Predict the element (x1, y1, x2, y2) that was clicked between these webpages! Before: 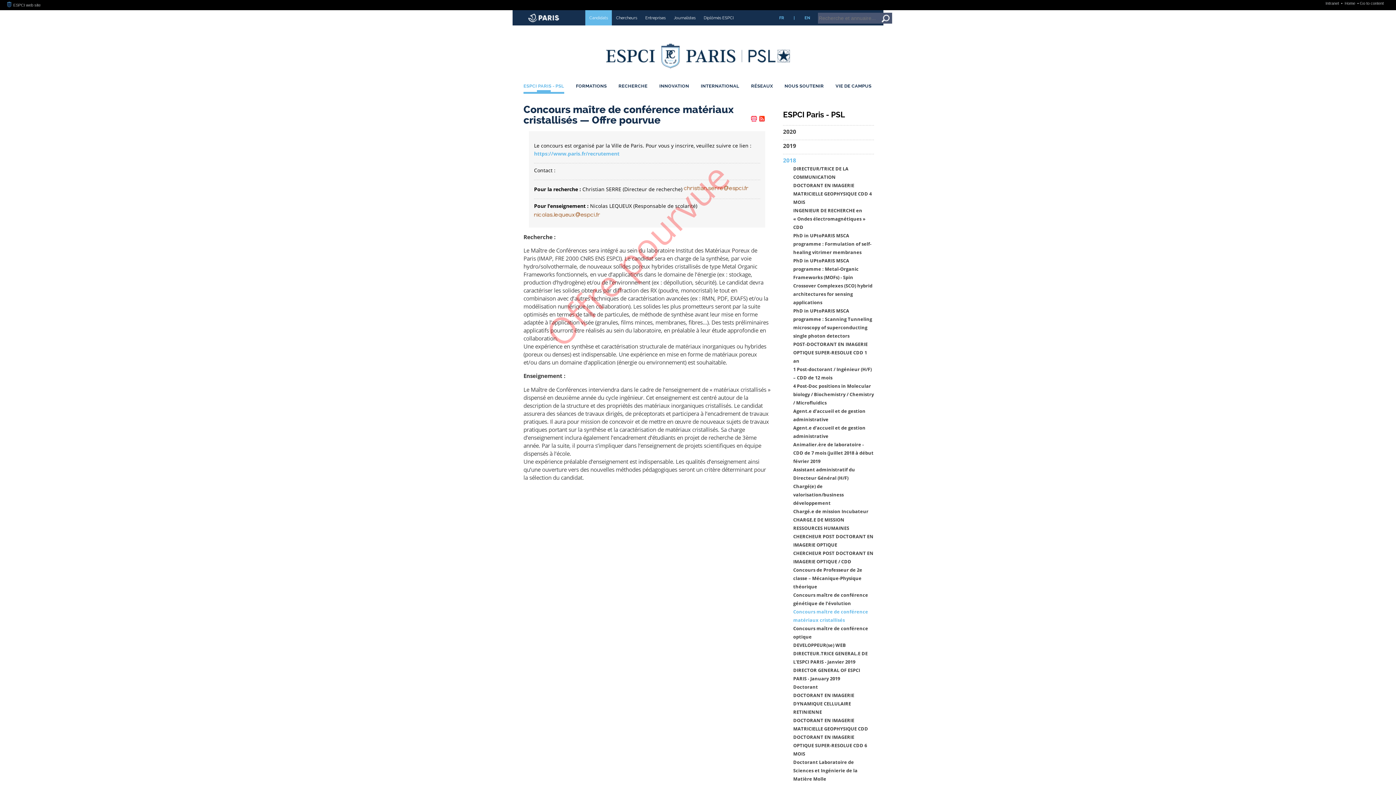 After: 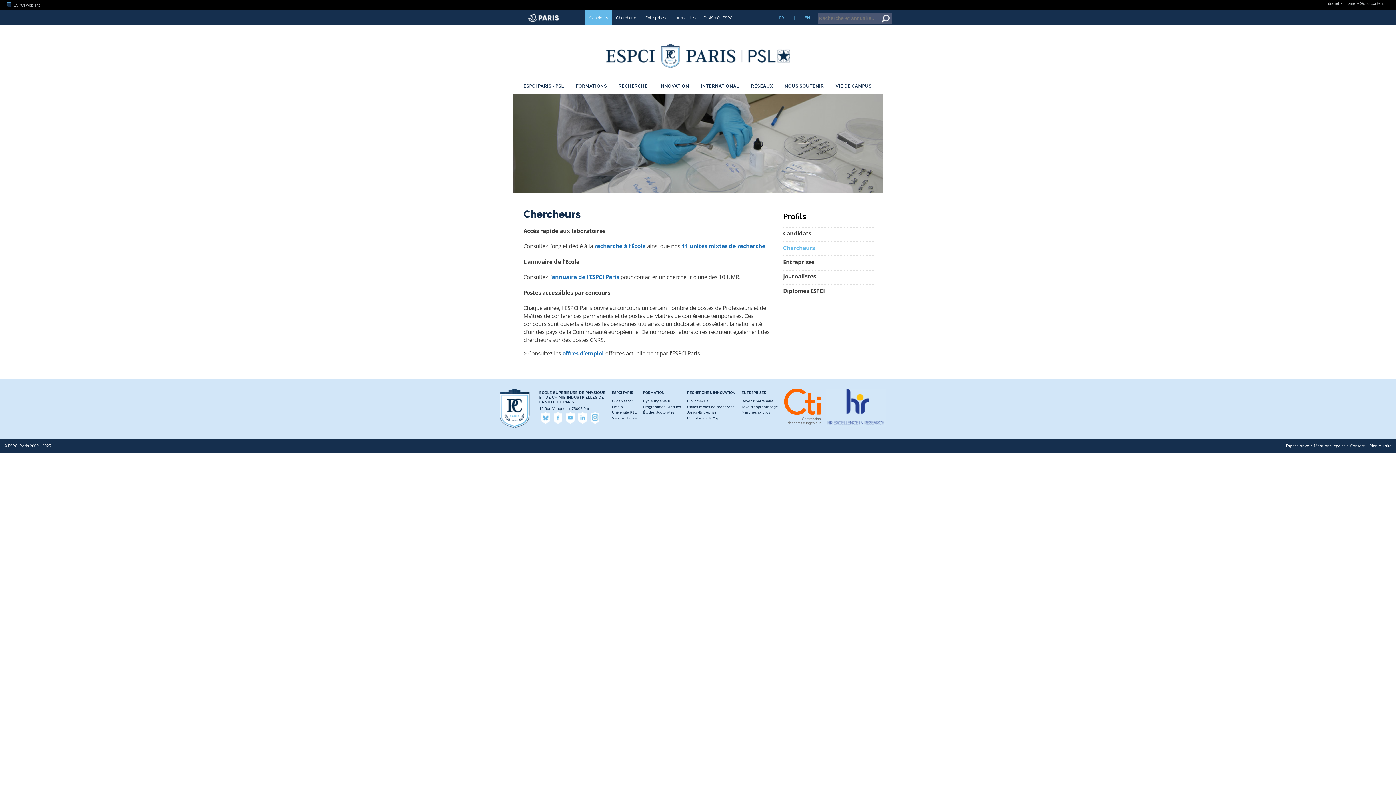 Action: label: Chercheurs bbox: (616, 15, 637, 20)